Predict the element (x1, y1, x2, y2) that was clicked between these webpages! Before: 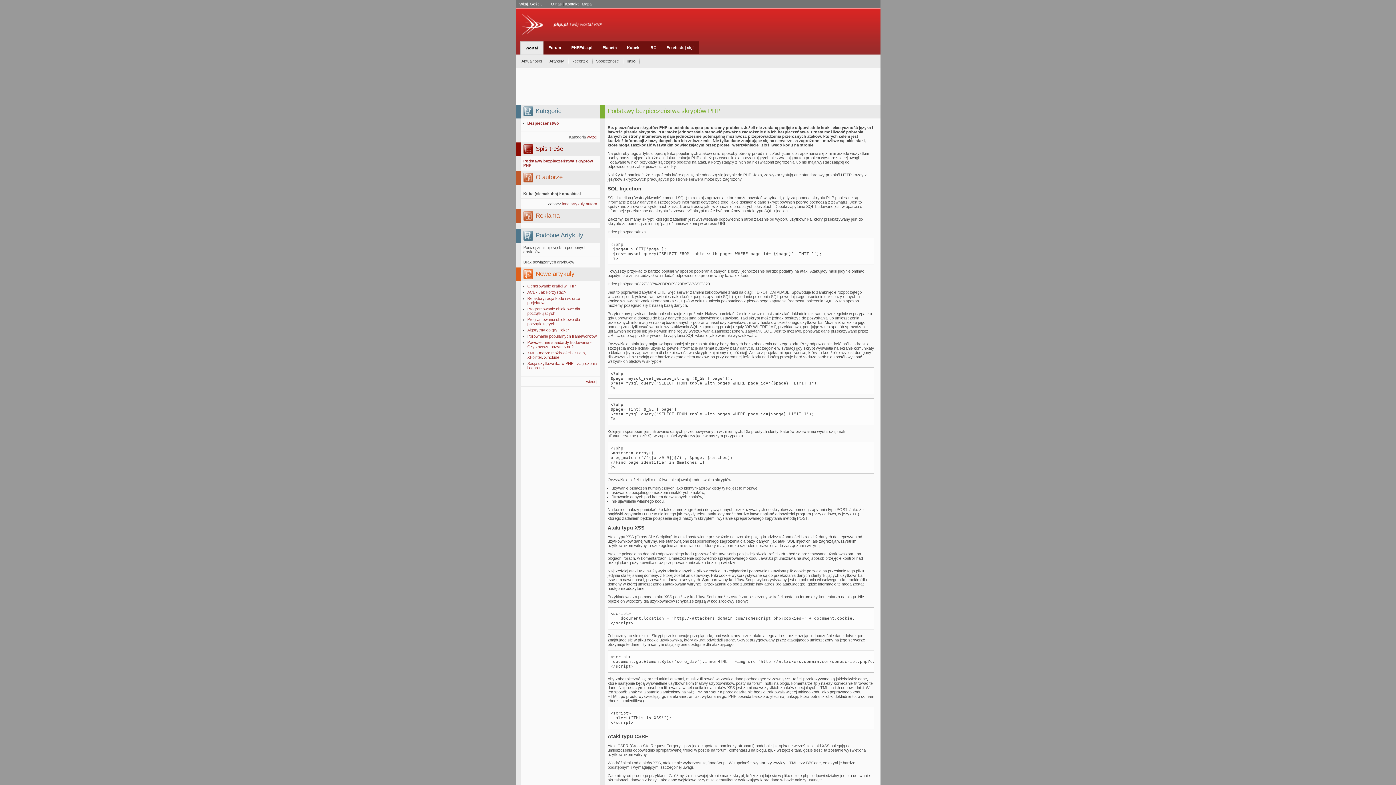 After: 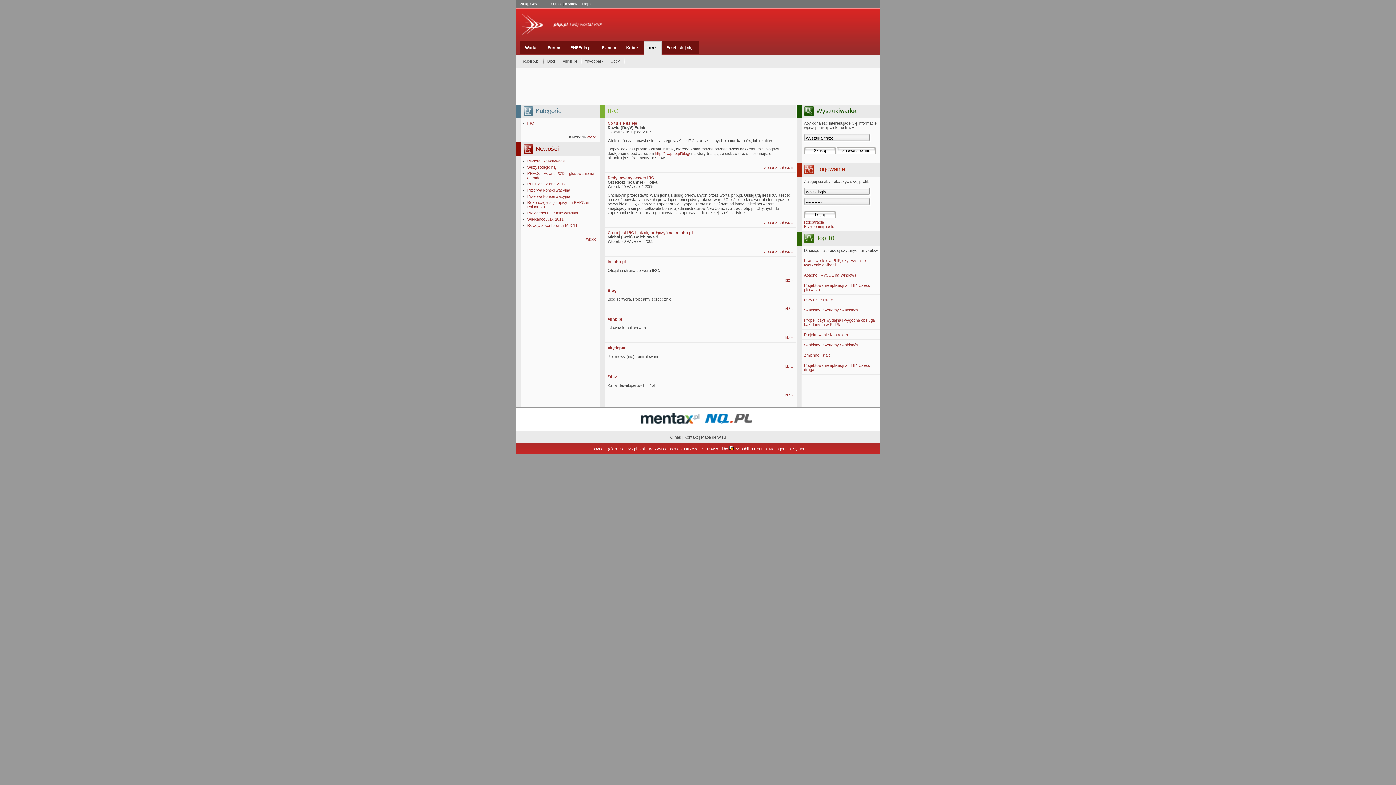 Action: bbox: (644, 41, 661, 53) label: IRC